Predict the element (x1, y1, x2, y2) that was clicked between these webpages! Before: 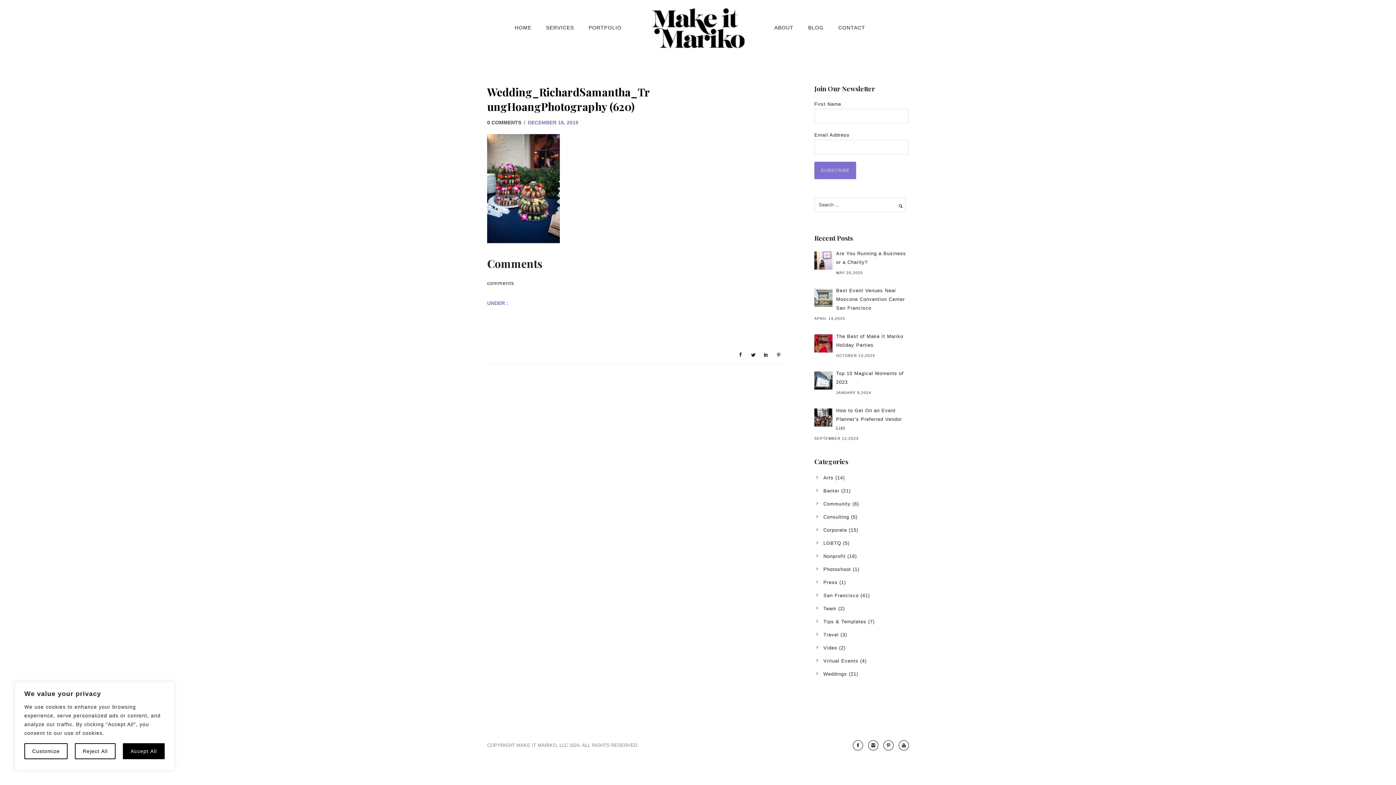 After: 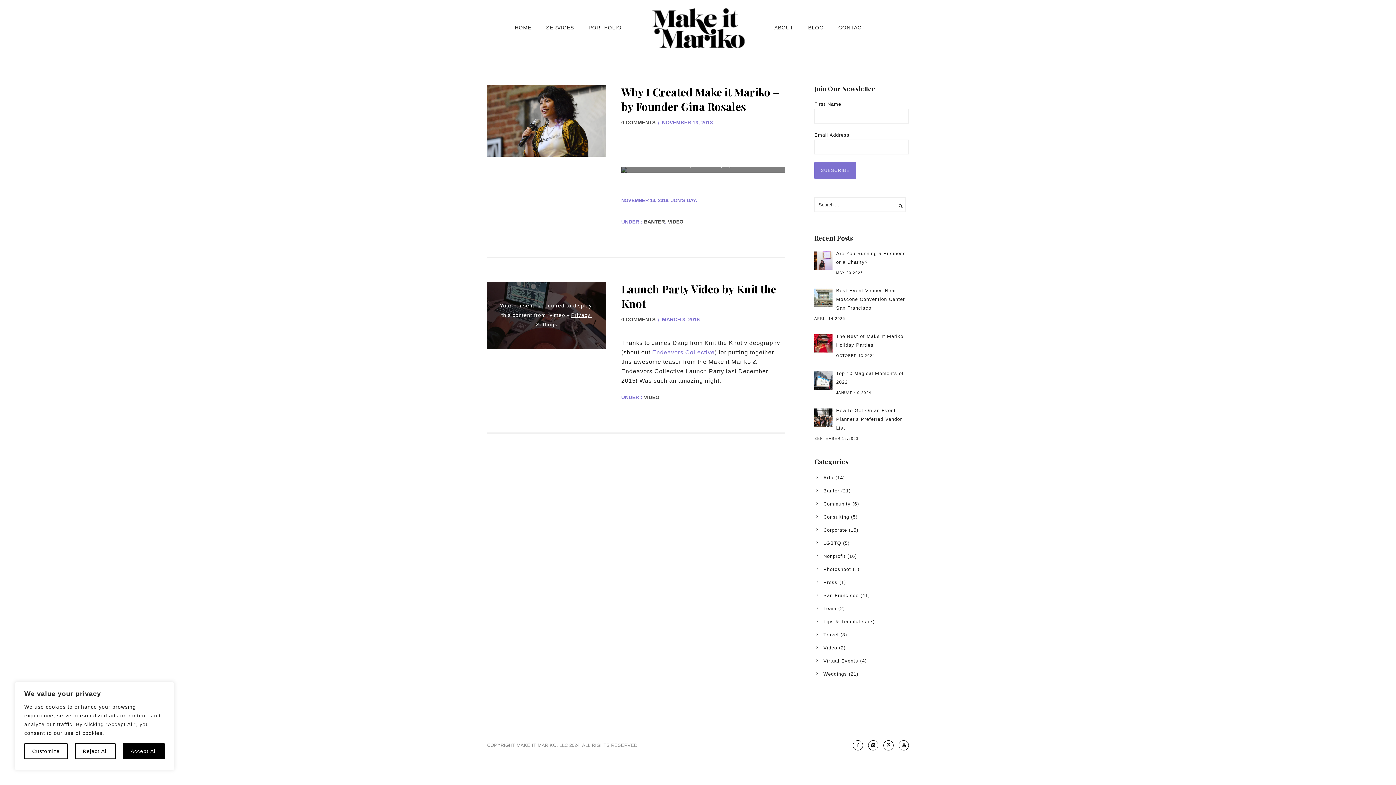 Action: bbox: (823, 645, 837, 650) label: Video